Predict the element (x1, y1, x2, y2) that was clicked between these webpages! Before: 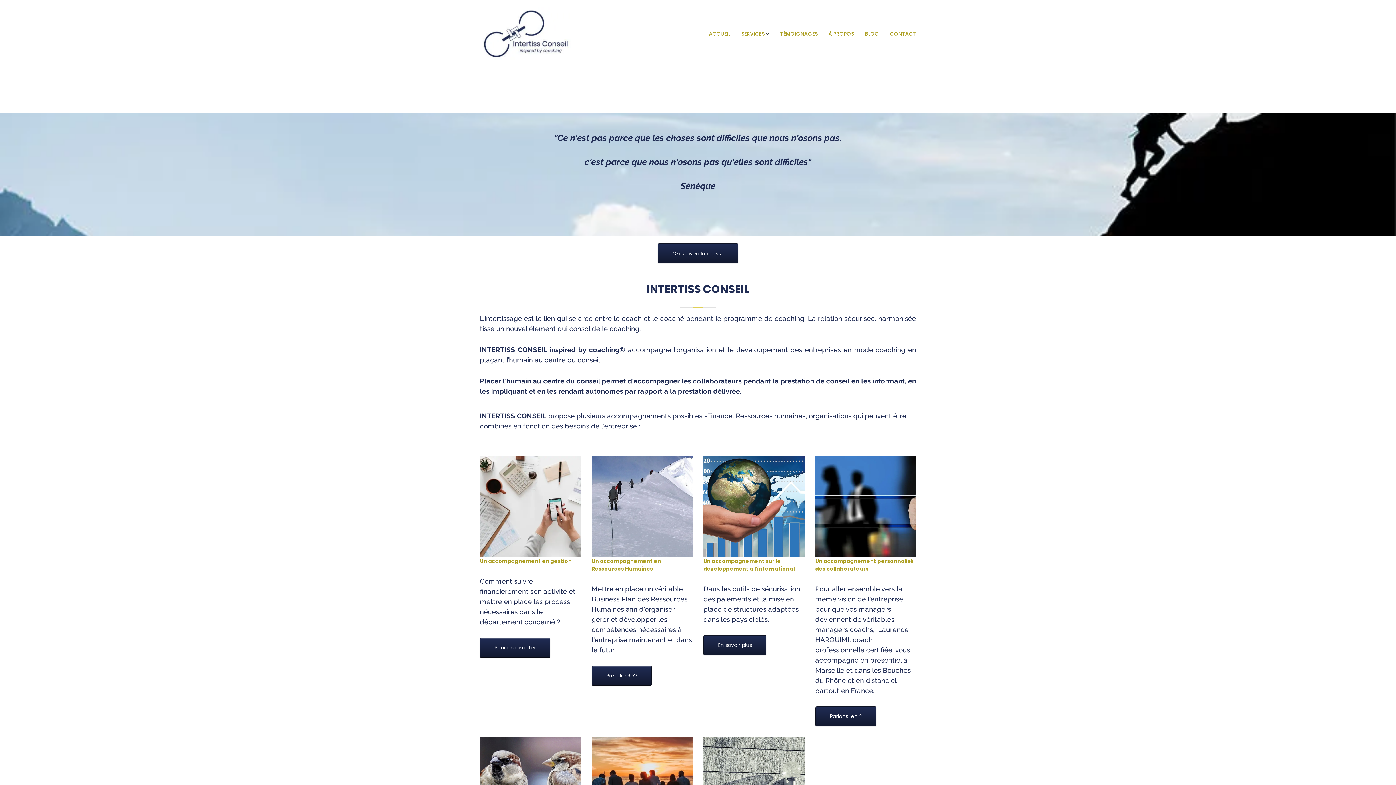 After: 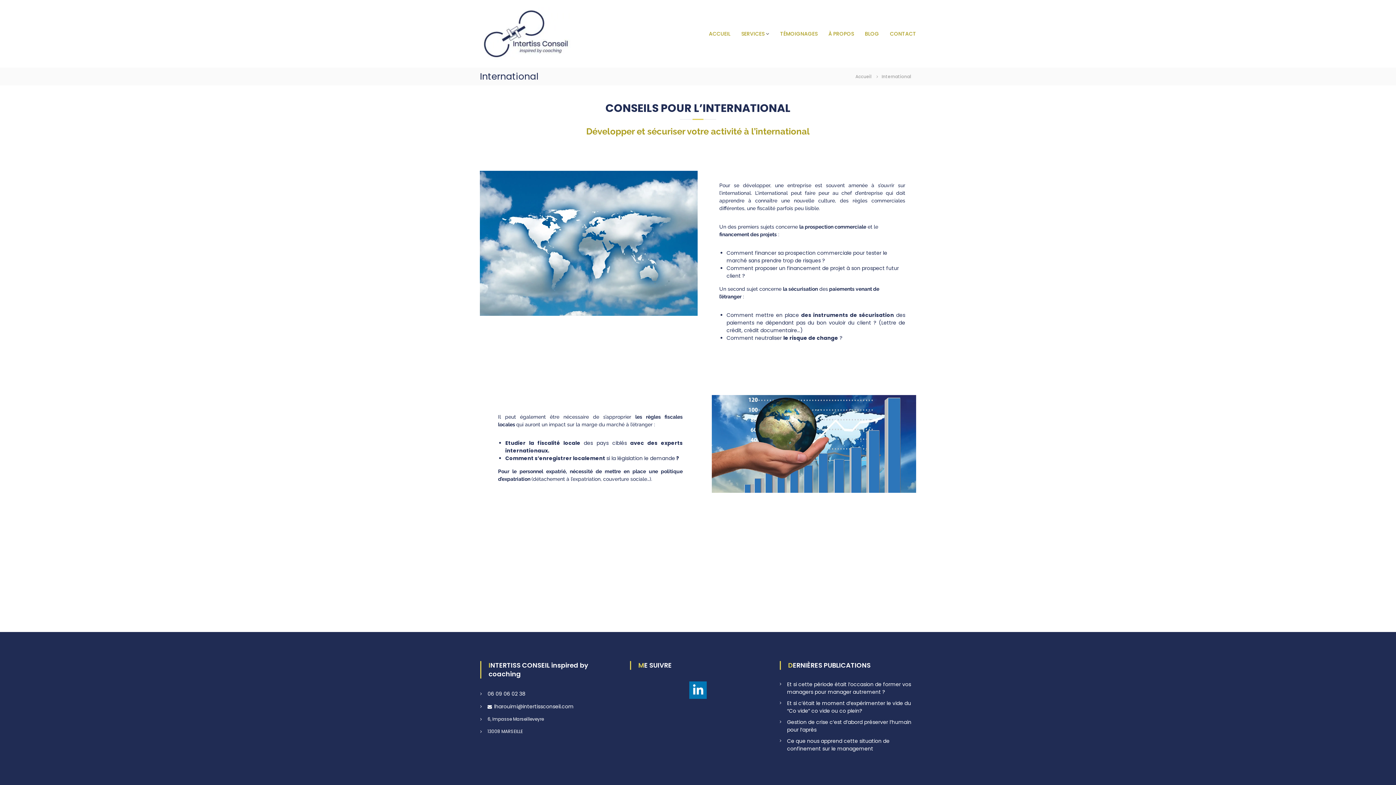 Action: bbox: (703, 557, 794, 572) label: Un accompagnement sur le développement à l'international